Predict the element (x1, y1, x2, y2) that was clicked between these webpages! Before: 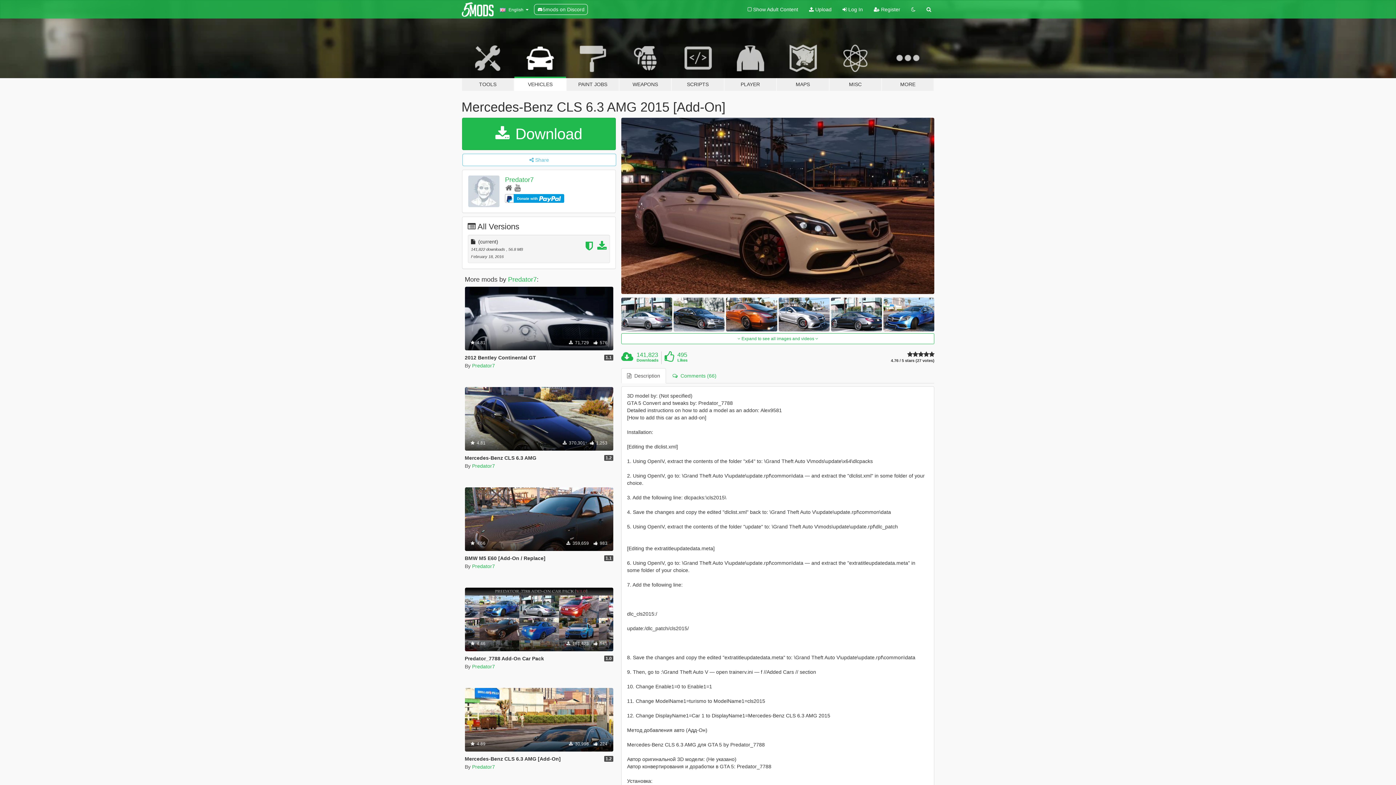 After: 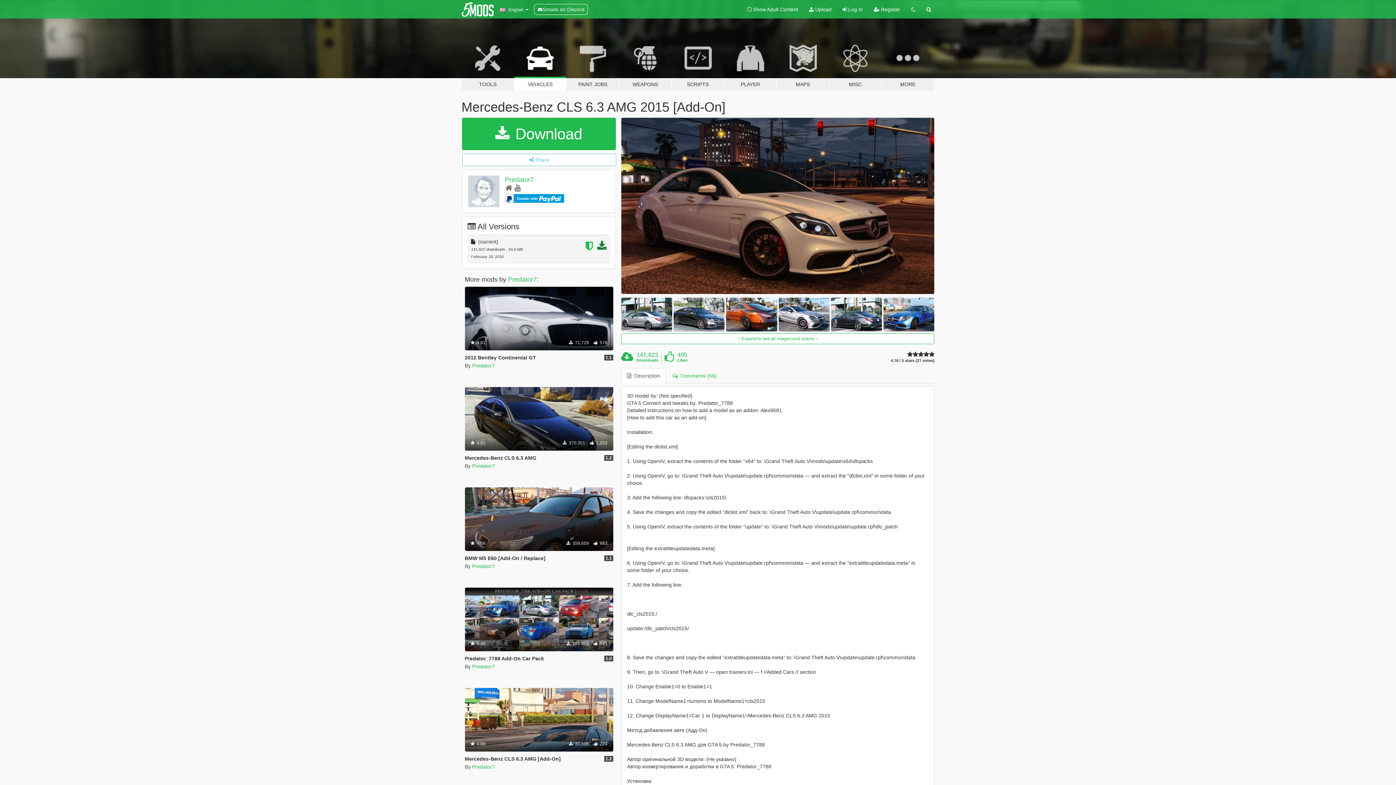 Action: bbox: (597, 244, 606, 250)